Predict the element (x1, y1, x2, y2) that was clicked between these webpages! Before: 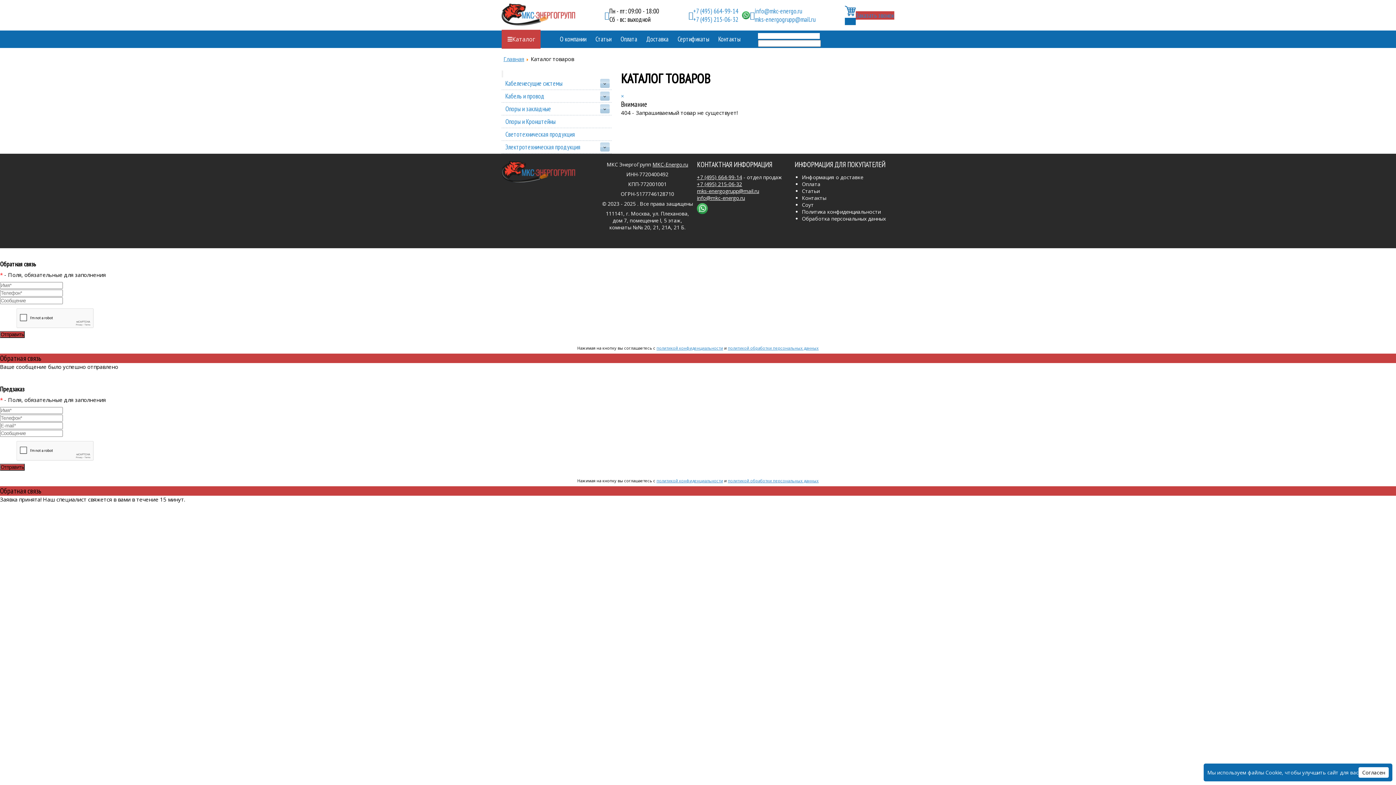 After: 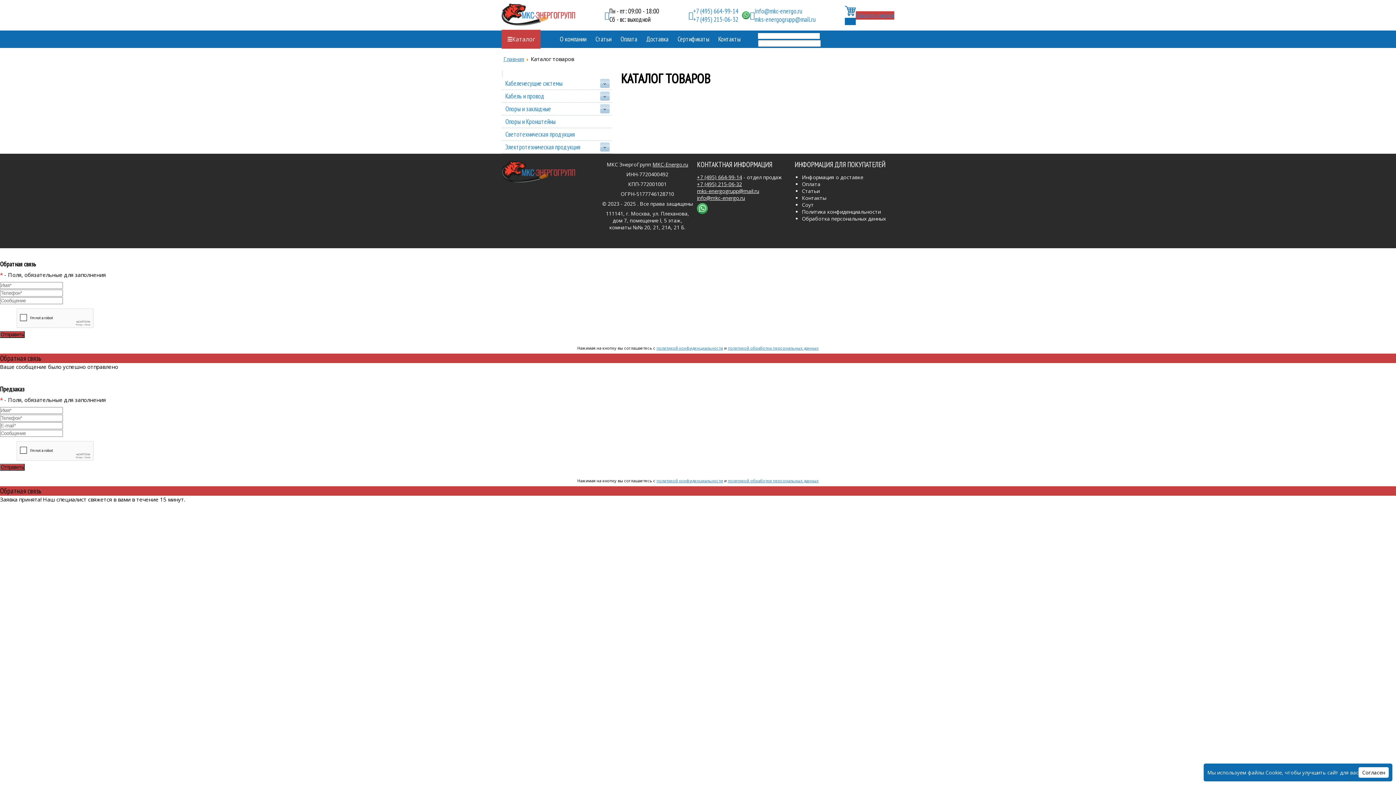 Action: bbox: (0, 464, 24, 470) label: Отправить